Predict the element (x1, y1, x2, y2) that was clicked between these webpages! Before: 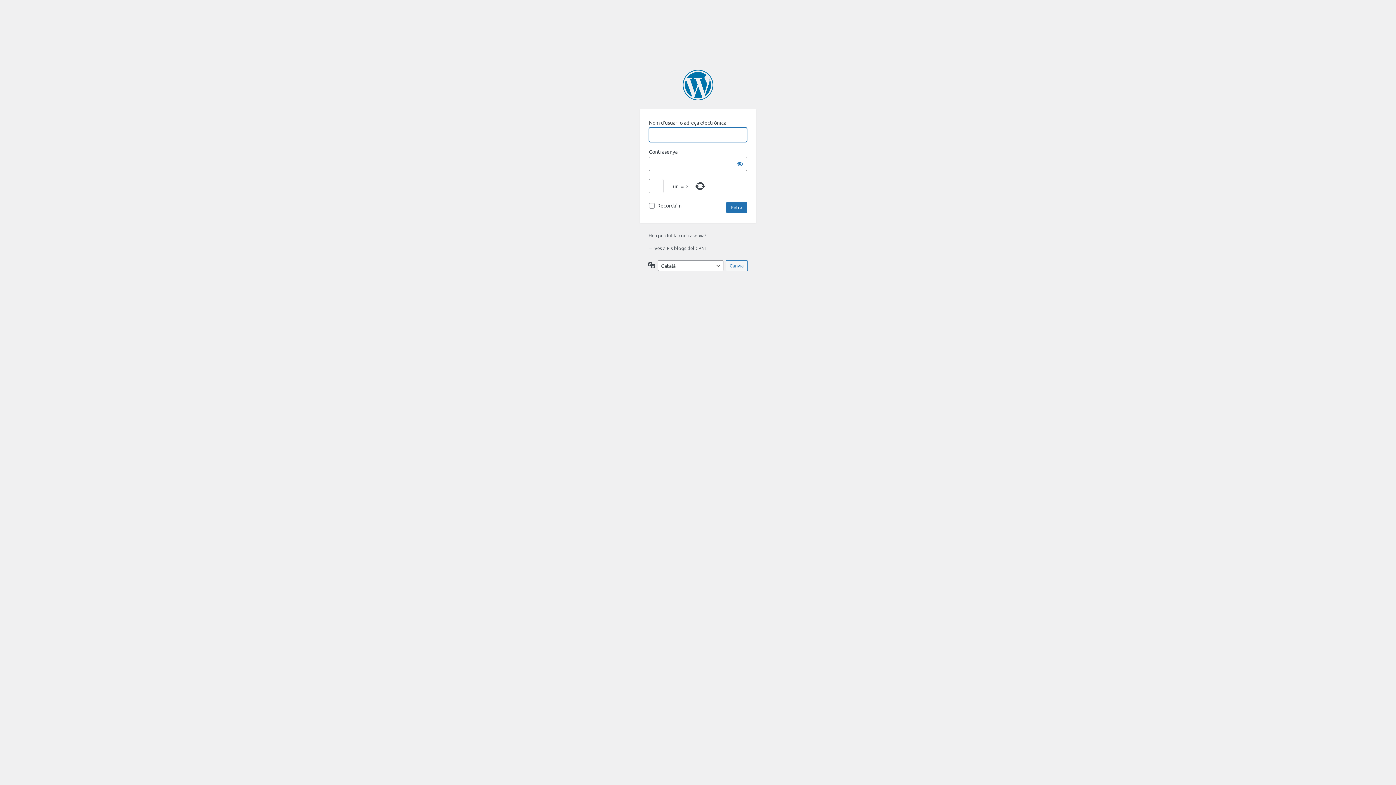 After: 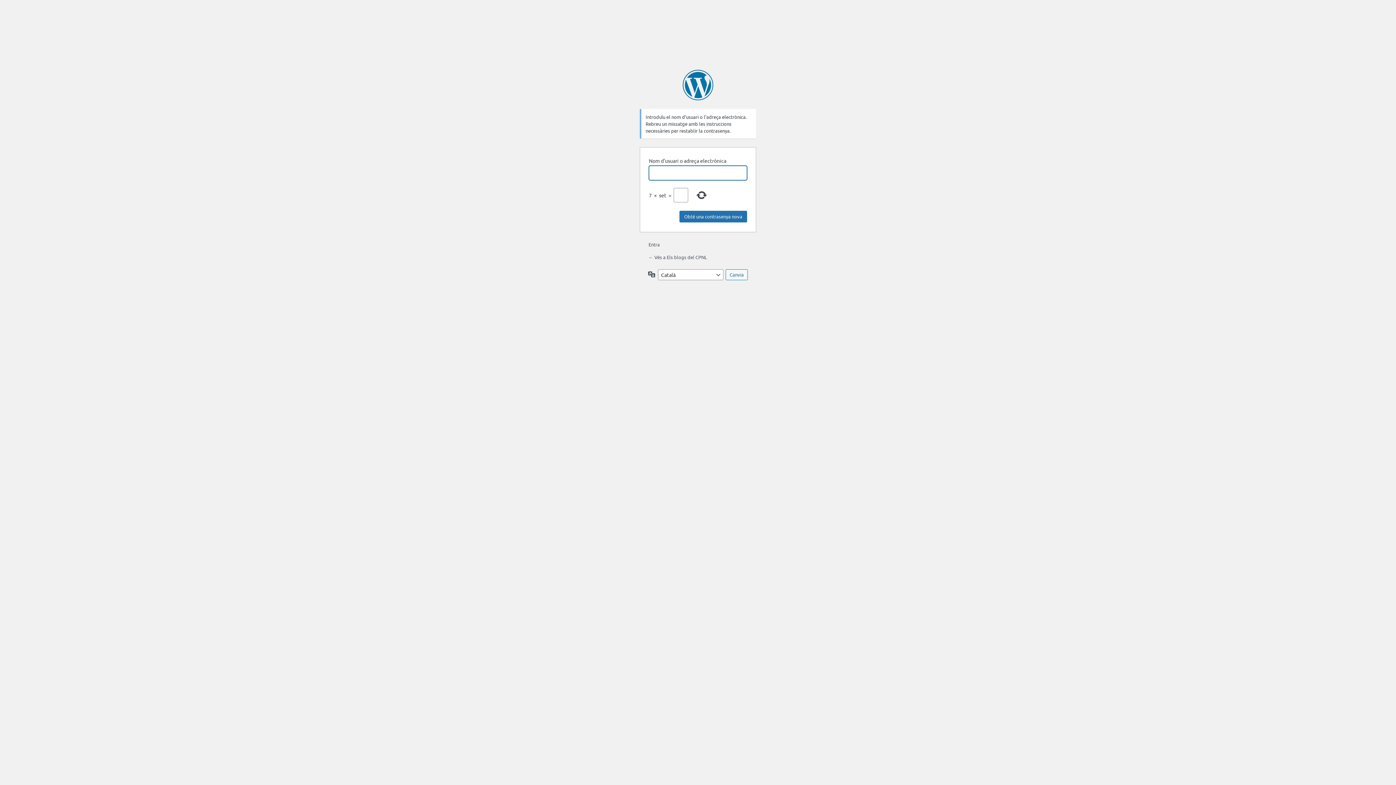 Action: label: Heu perdut la contrasenya? bbox: (648, 232, 706, 238)